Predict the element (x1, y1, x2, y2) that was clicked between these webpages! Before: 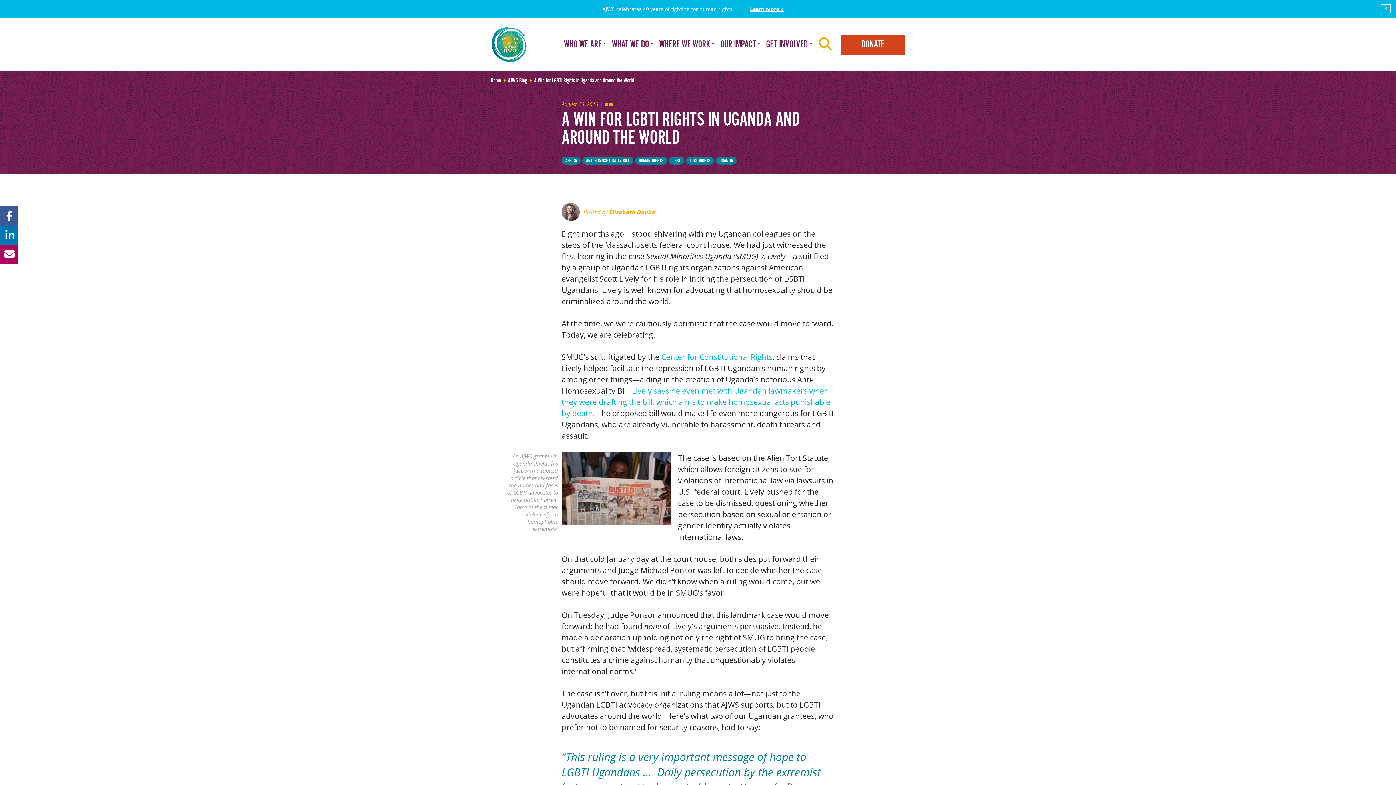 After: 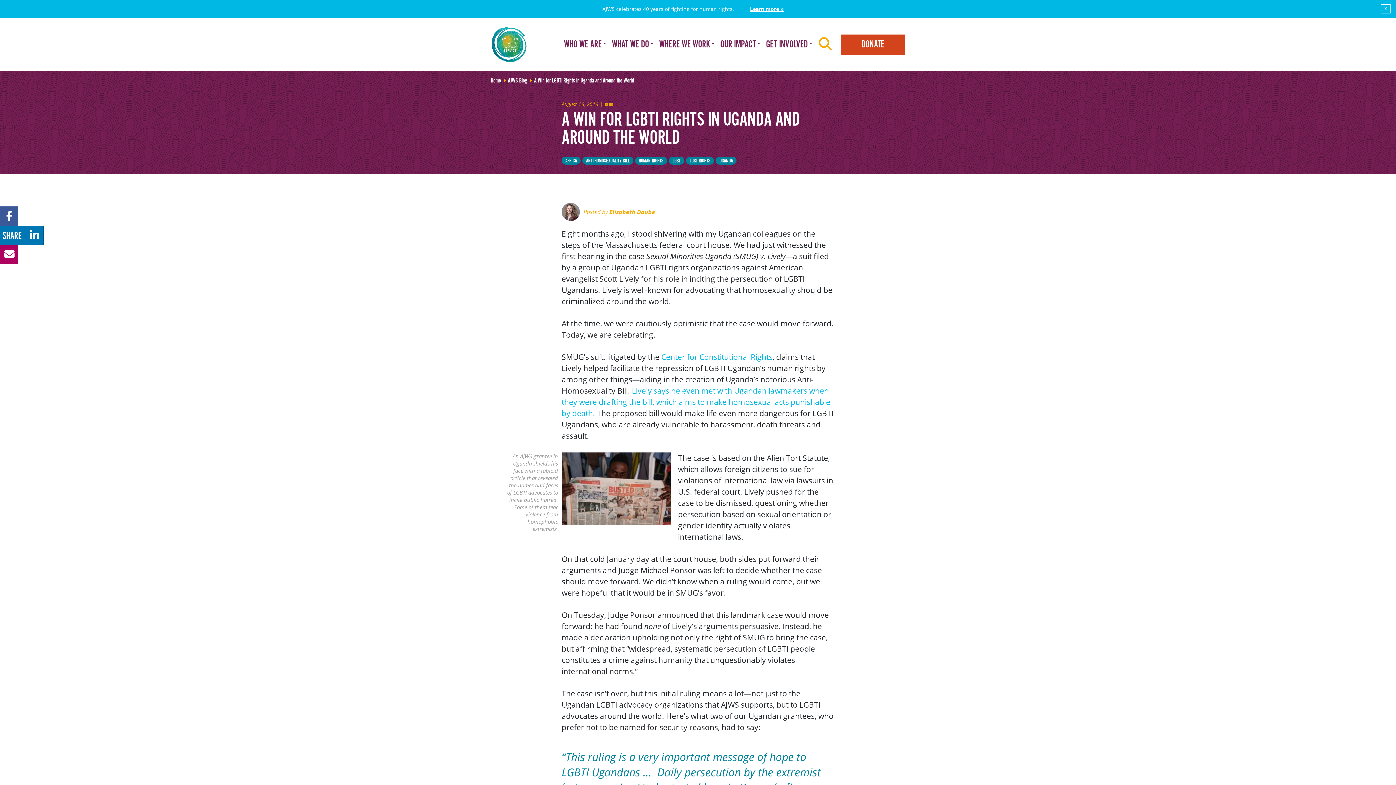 Action: bbox: (0, 225, 18, 245) label: SHARE